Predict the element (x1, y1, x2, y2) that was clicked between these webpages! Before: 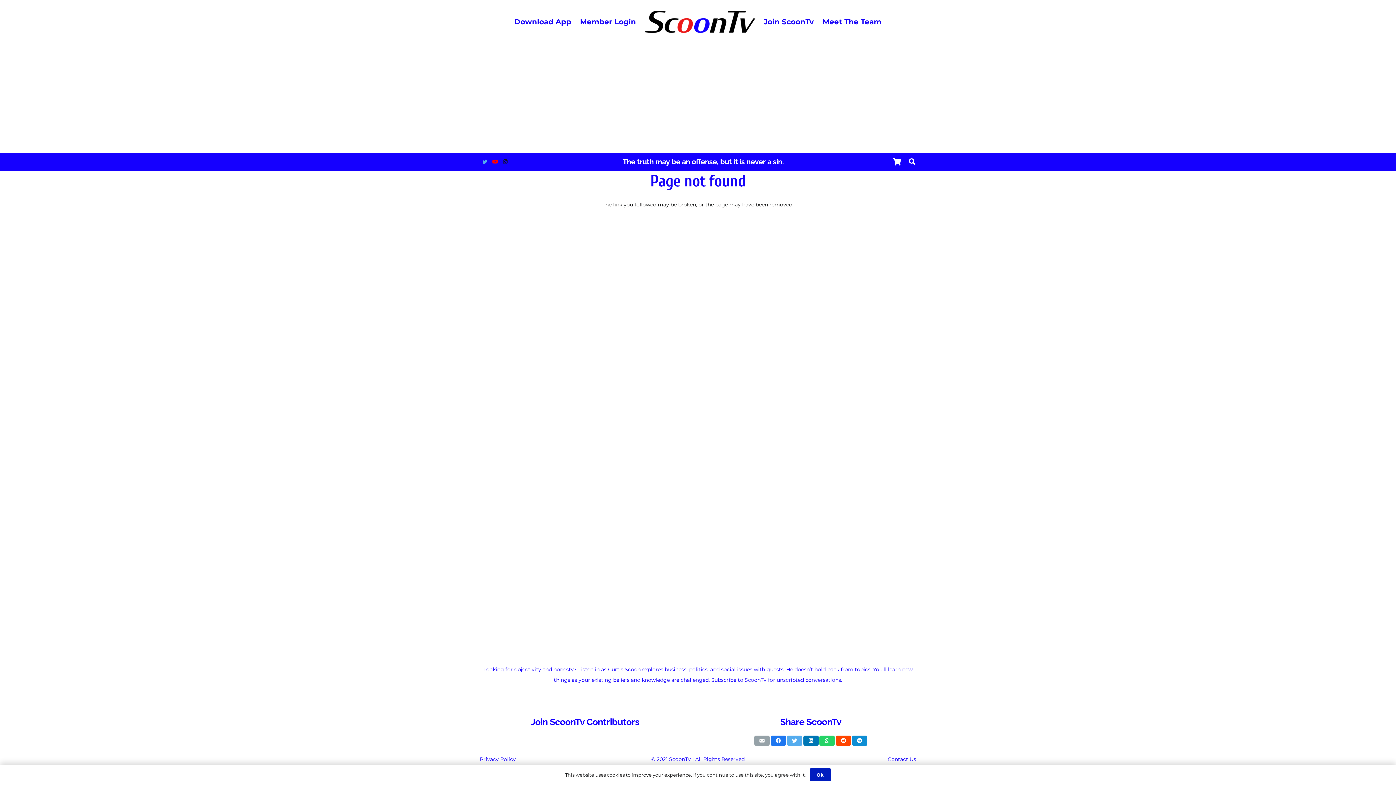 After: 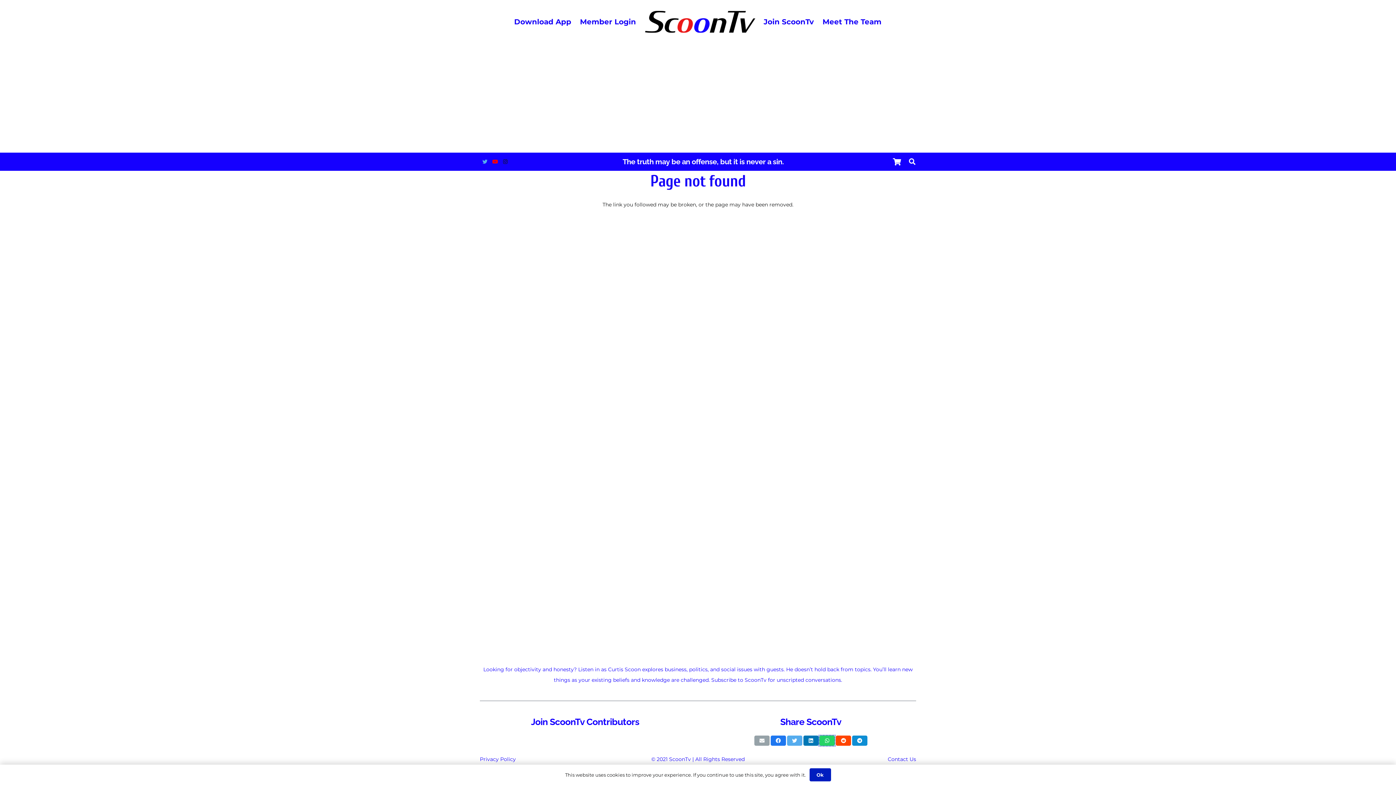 Action: bbox: (819, 736, 835, 746) label: Share this